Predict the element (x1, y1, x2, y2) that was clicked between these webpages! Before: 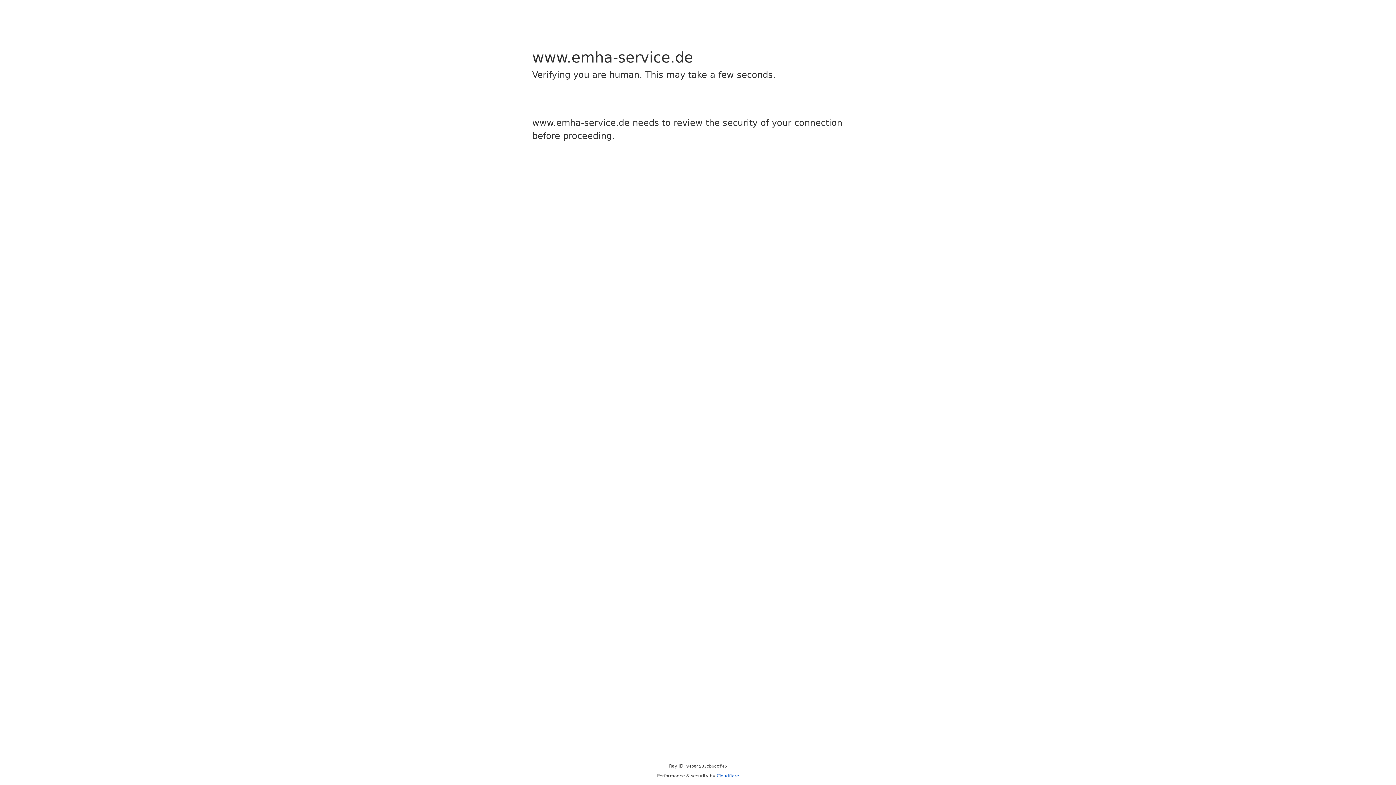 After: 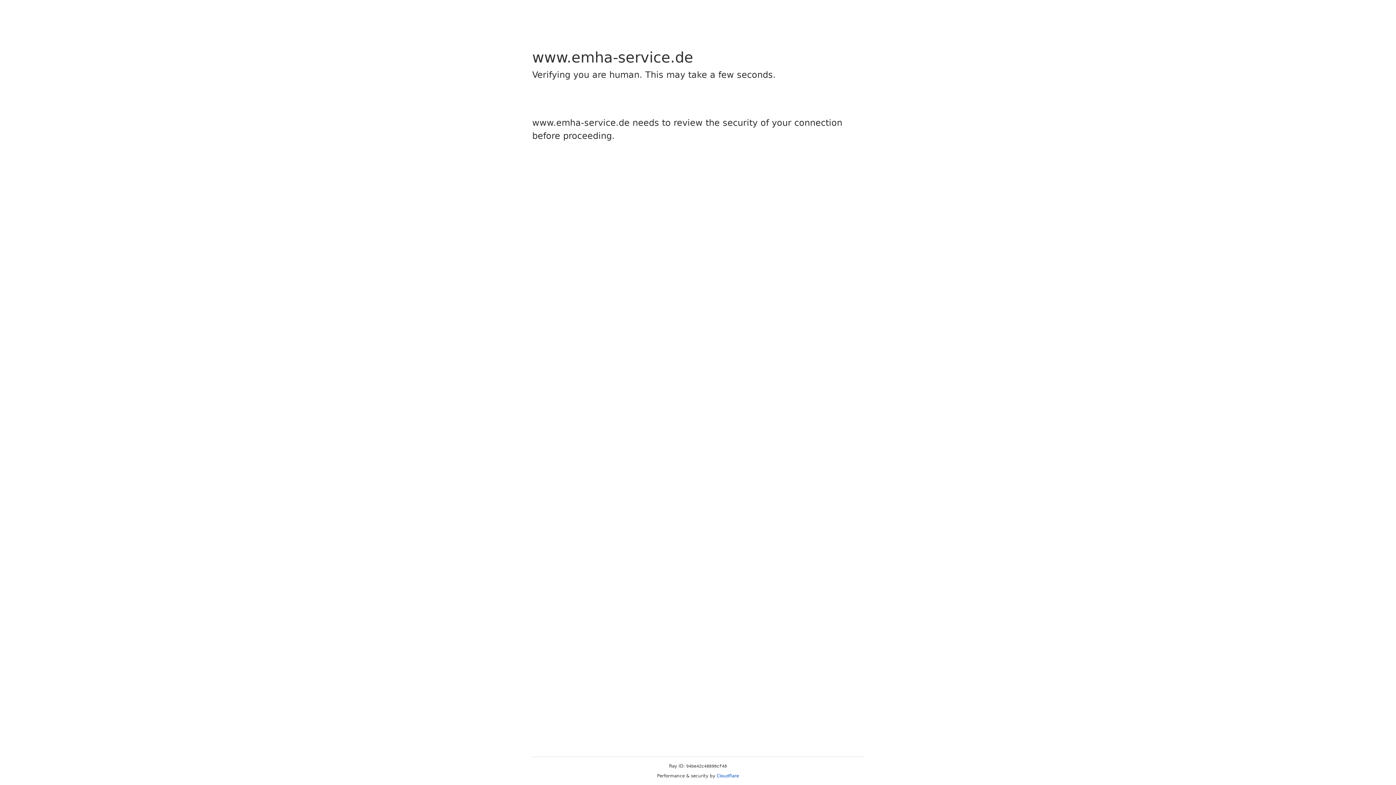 Action: bbox: (716, 773, 739, 778) label: Cloudflare